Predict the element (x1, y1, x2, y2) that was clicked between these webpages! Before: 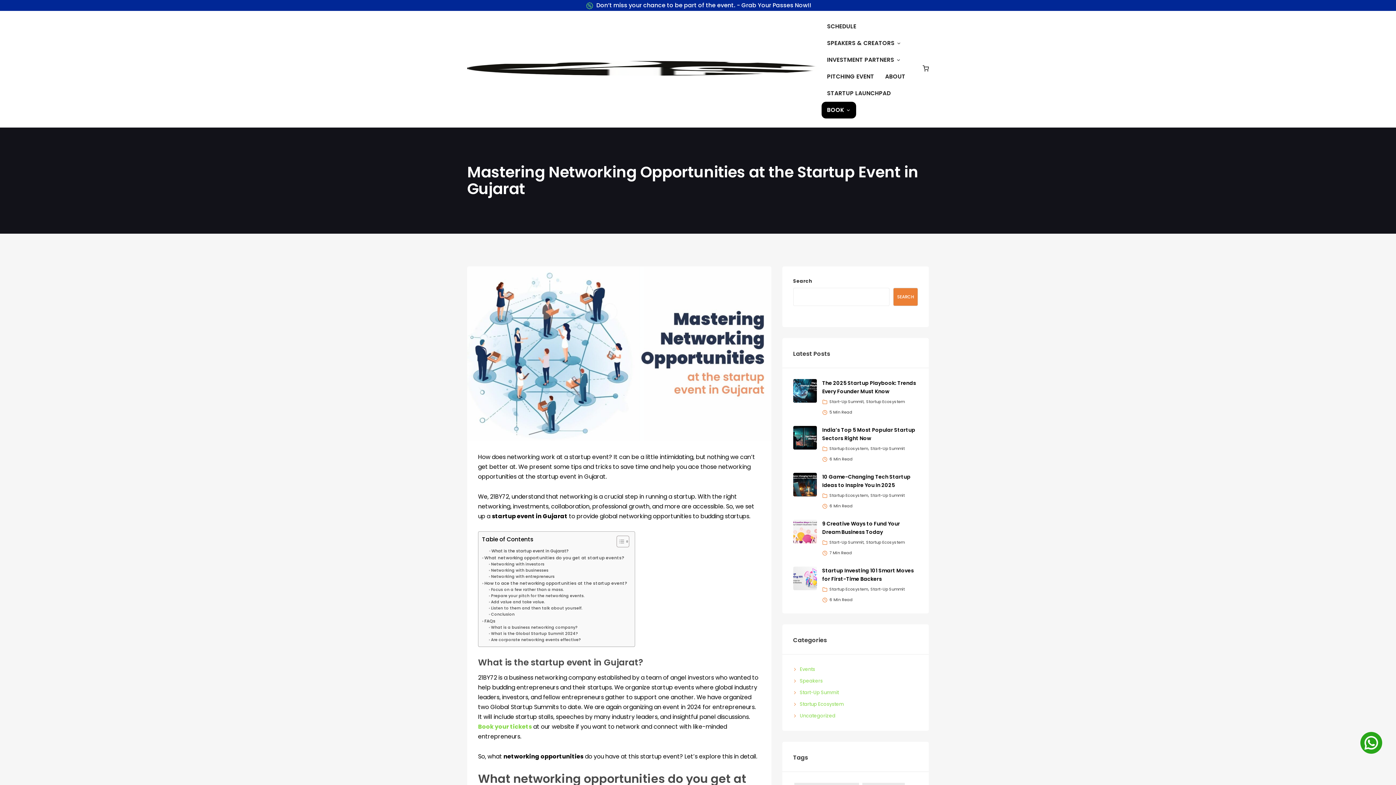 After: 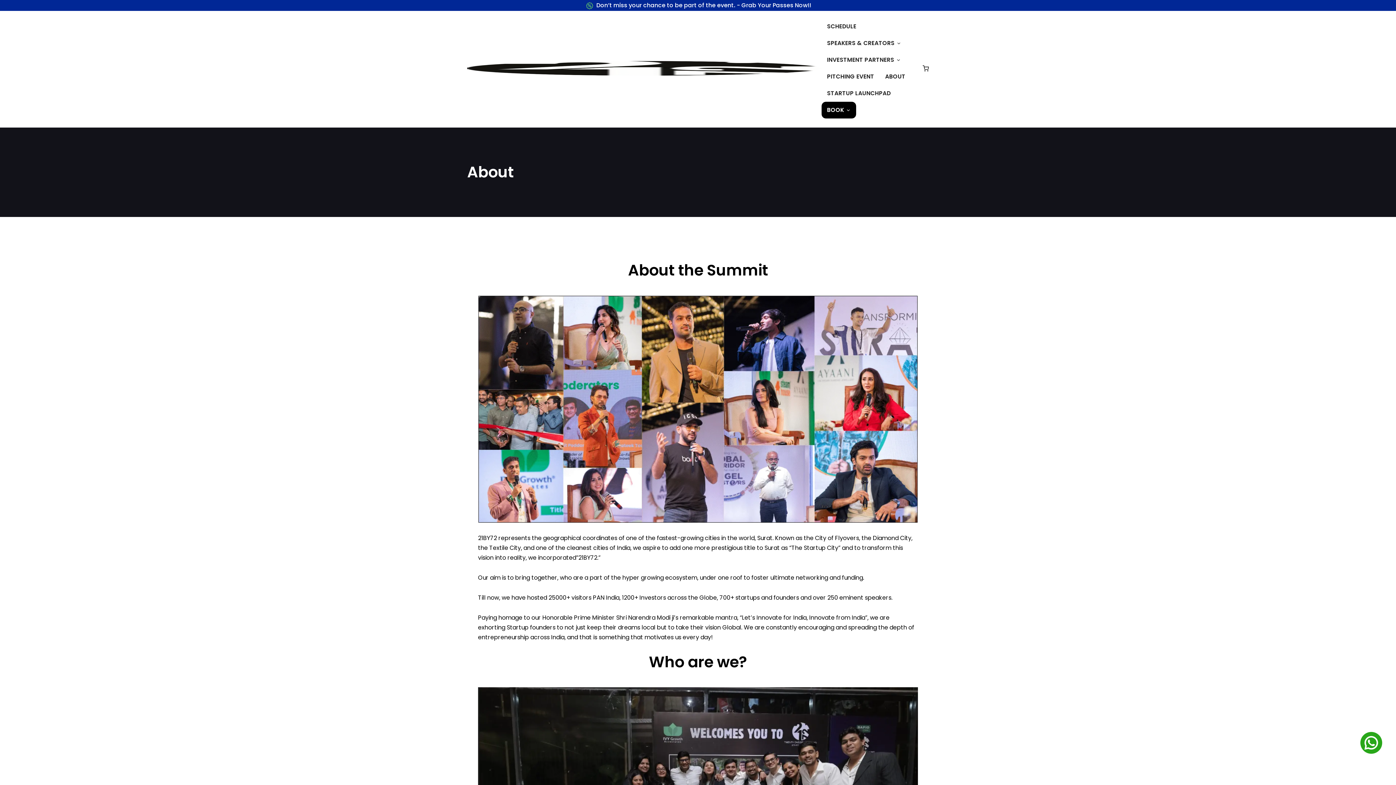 Action: label: ABOUT bbox: (879, 68, 911, 85)